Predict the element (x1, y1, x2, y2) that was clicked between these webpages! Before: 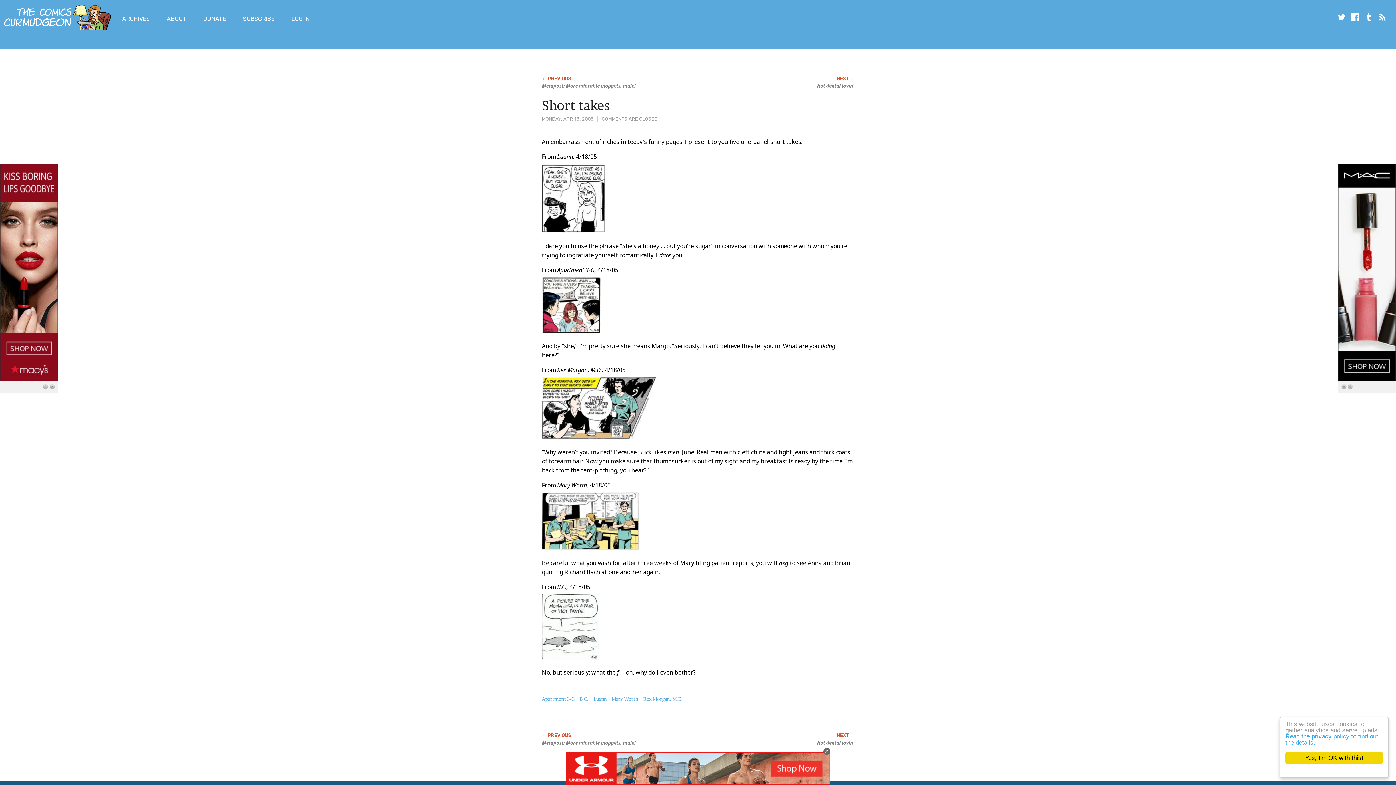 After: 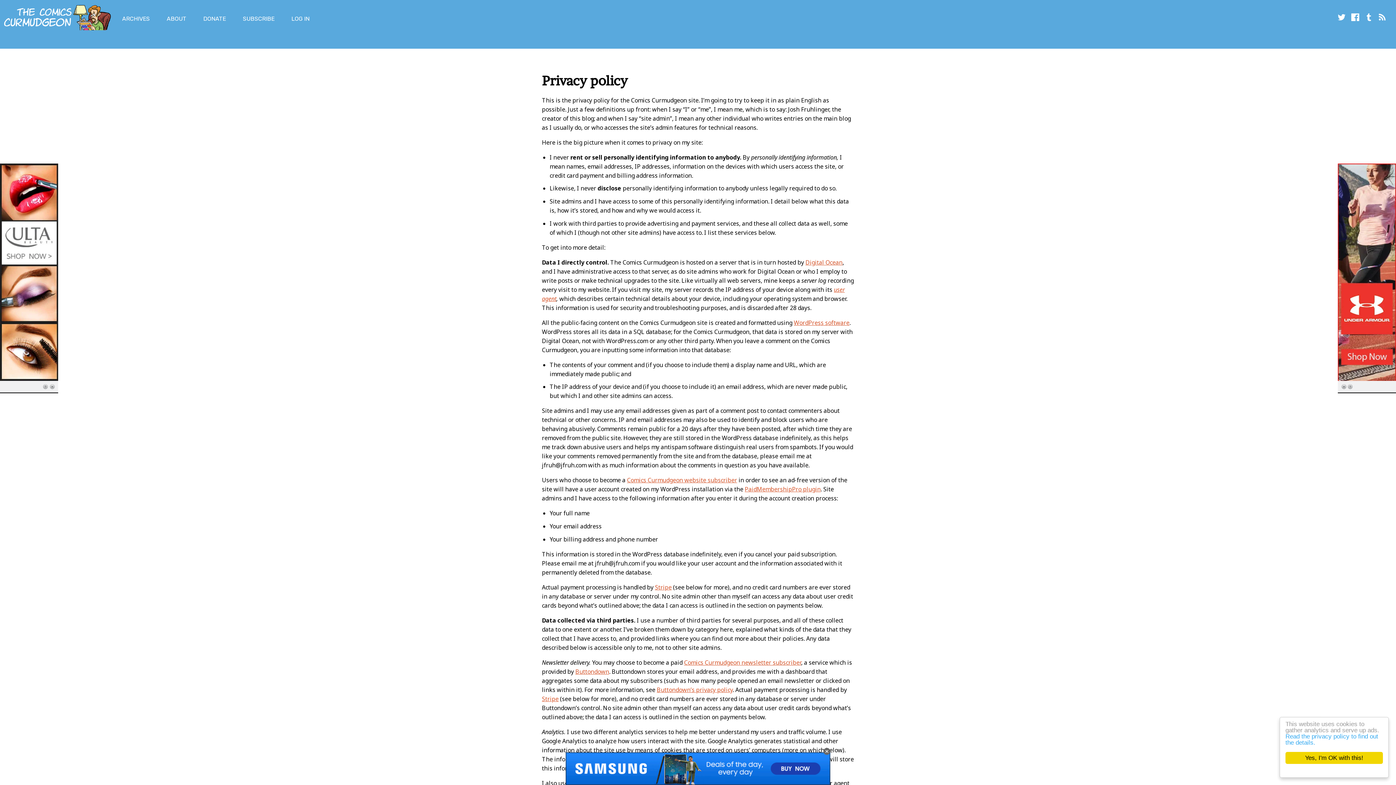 Action: bbox: (1285, 733, 1378, 746) label: Read the privacy policy to find out the details.